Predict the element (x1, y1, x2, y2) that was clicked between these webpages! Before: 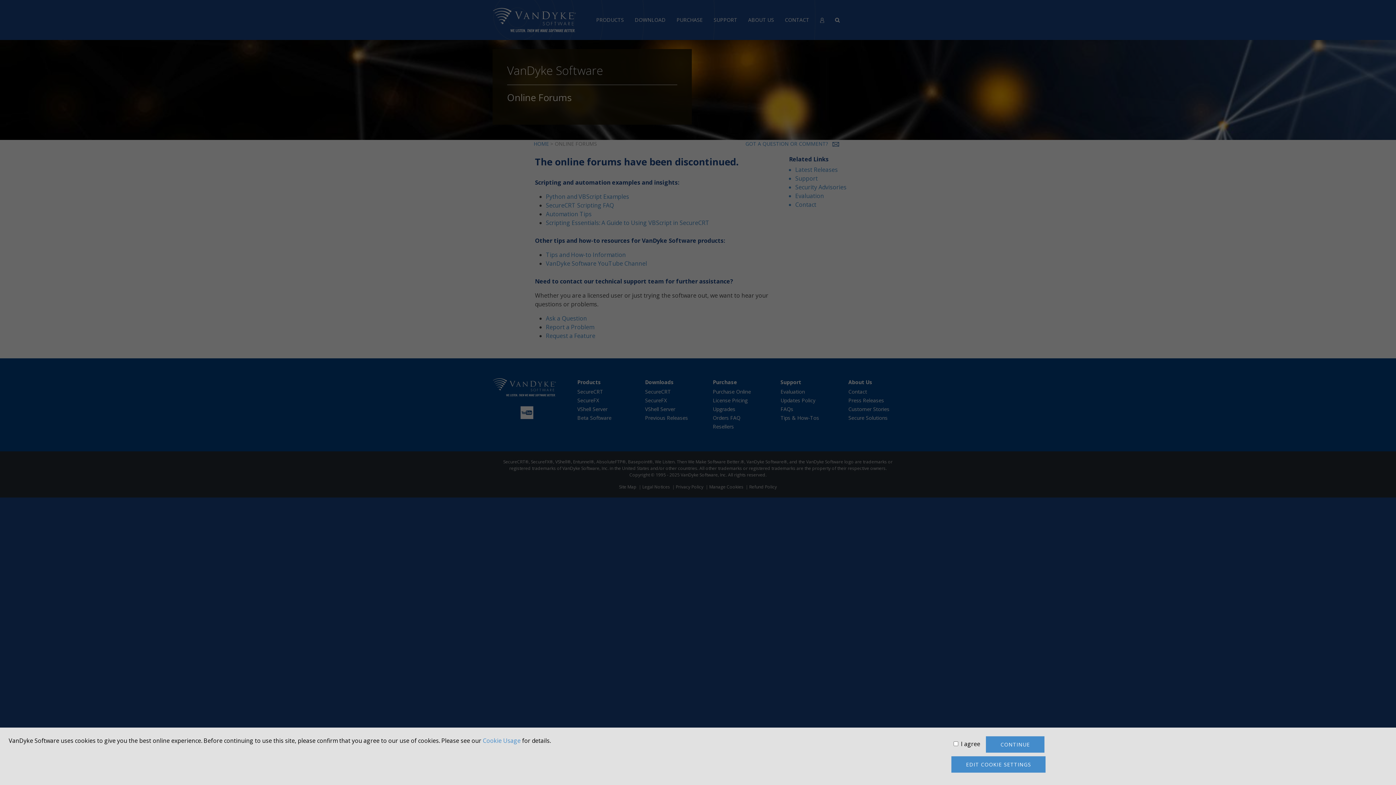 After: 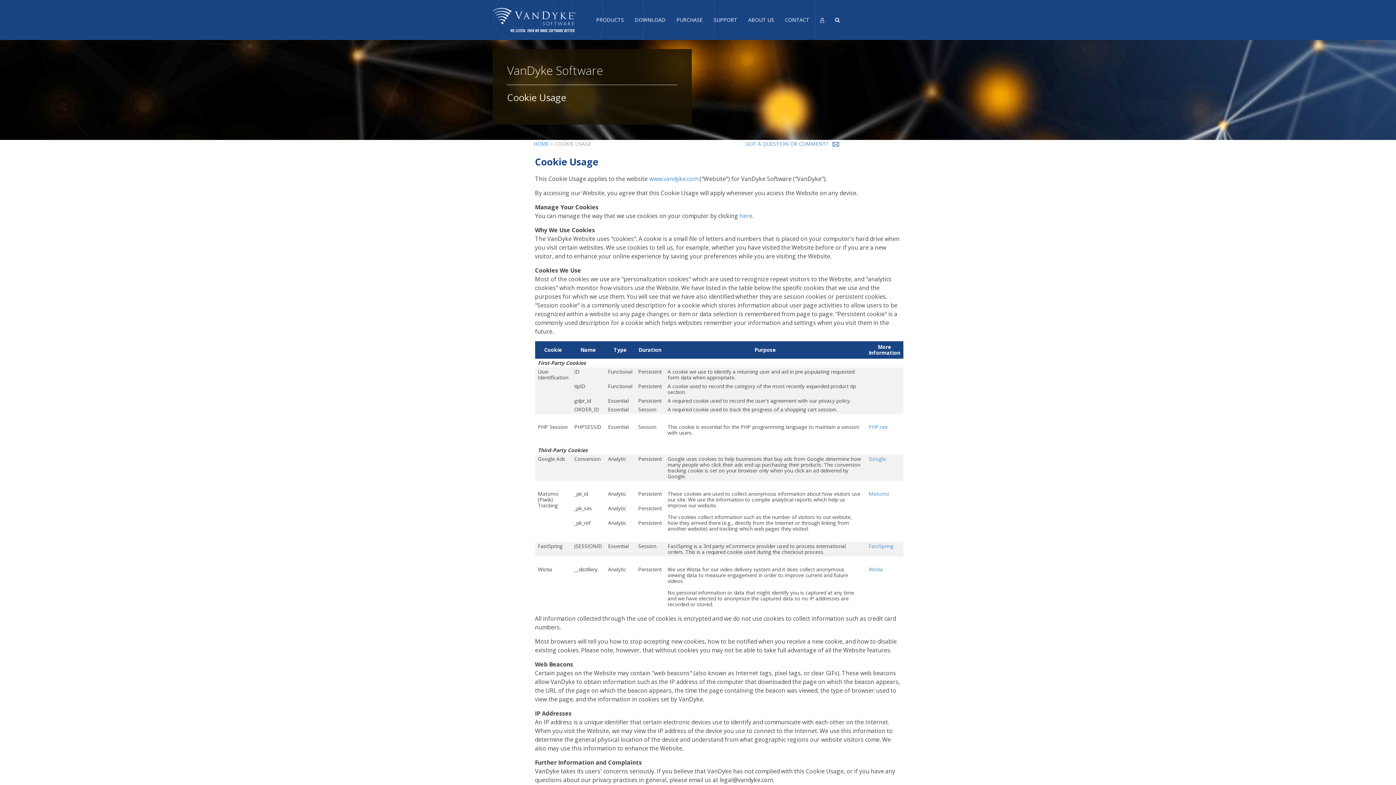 Action: label: Cookie Usage bbox: (482, 737, 520, 745)